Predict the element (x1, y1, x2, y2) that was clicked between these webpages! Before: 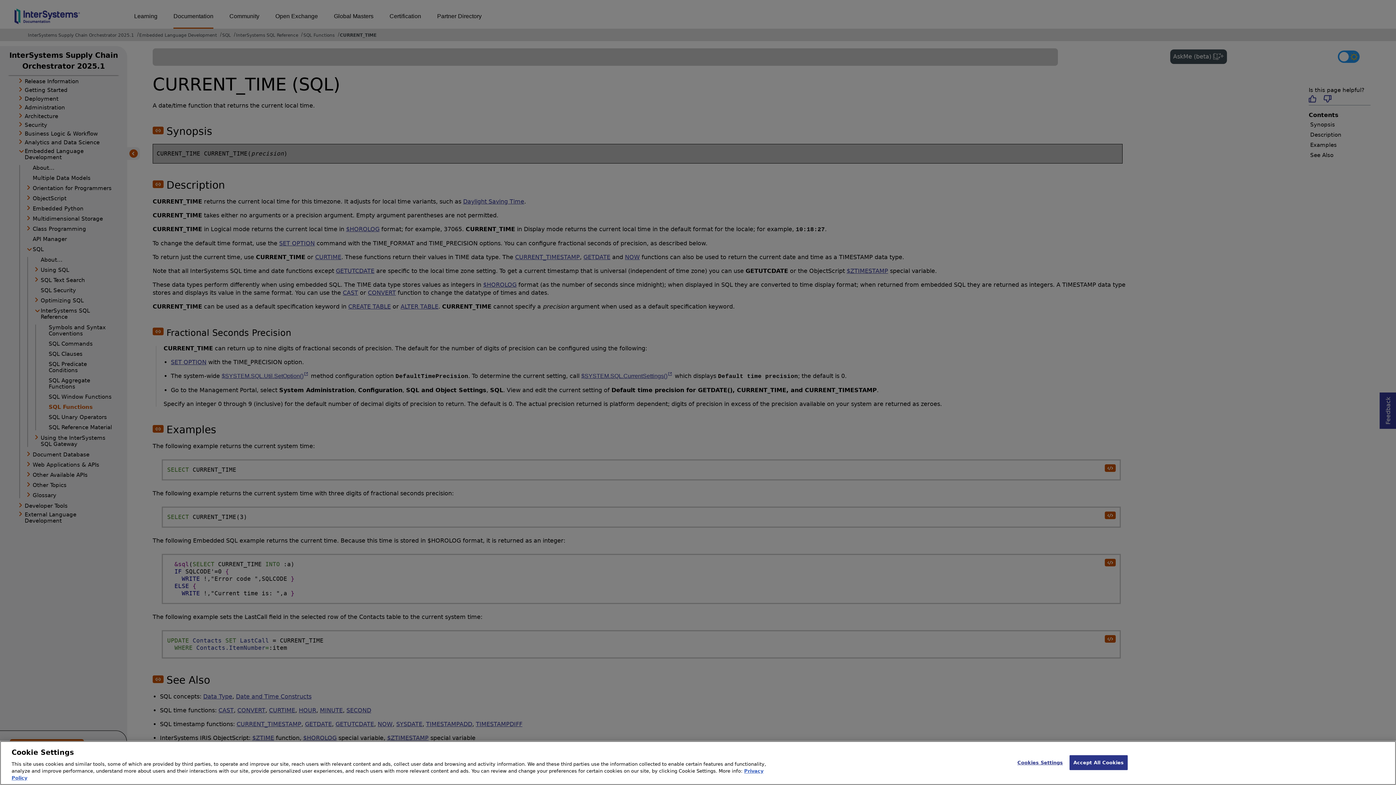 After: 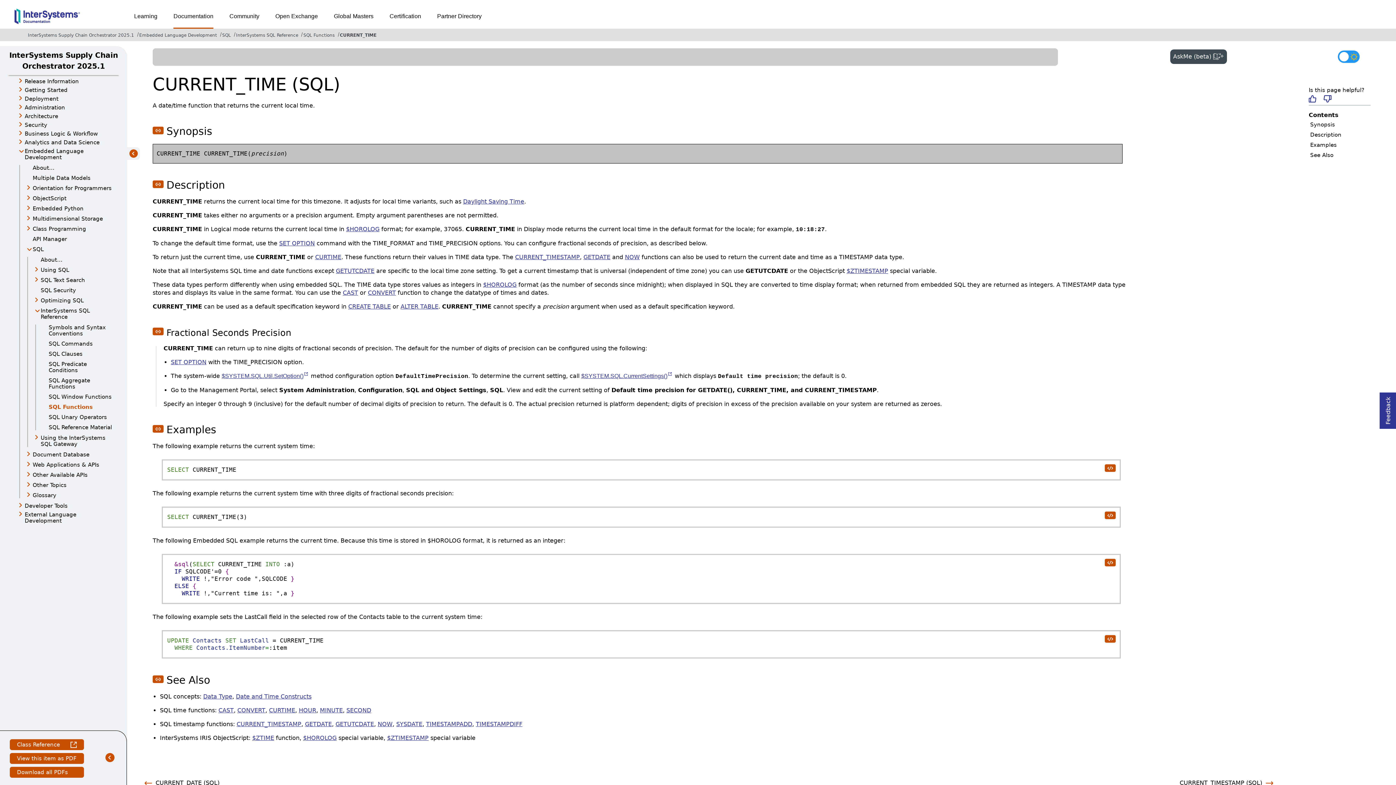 Action: bbox: (1069, 755, 1128, 770) label: Accept All Cookies